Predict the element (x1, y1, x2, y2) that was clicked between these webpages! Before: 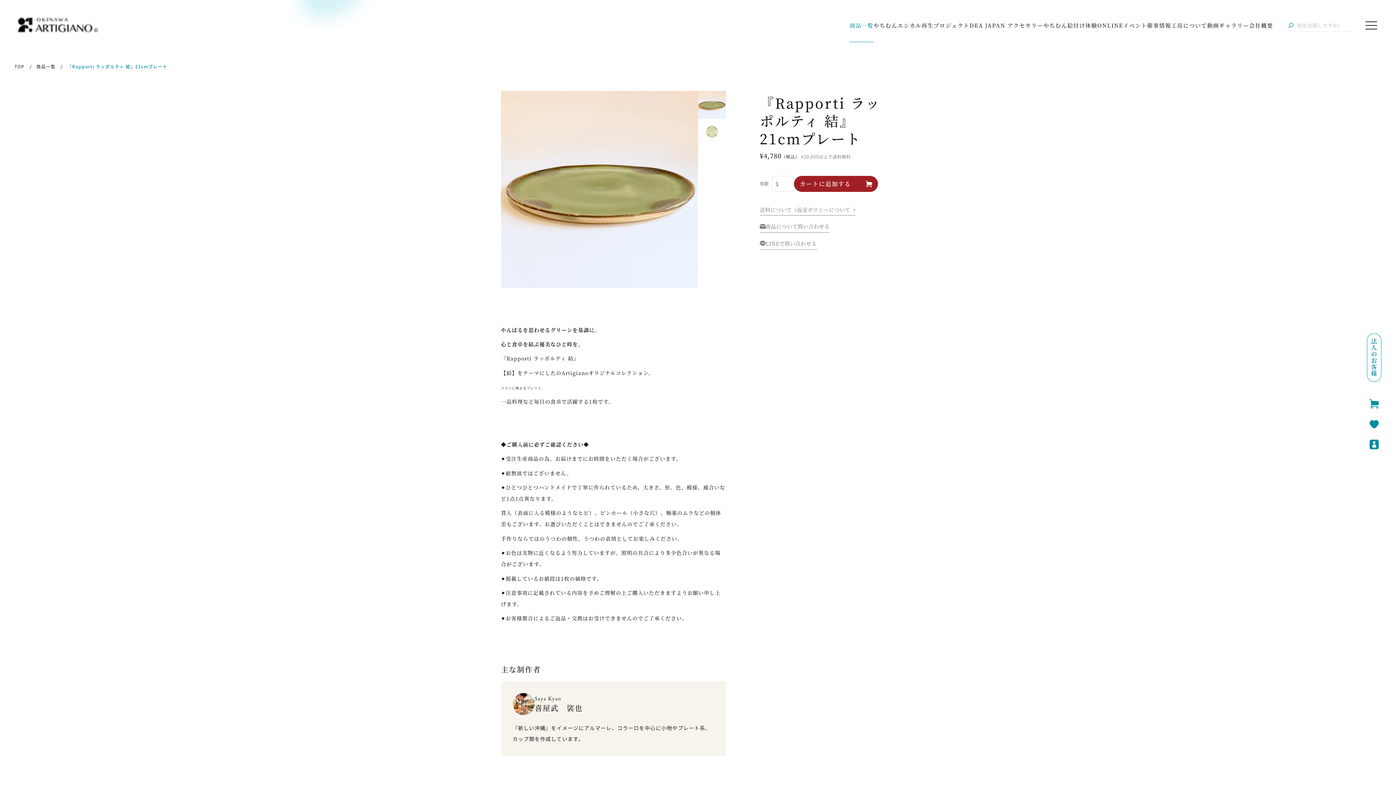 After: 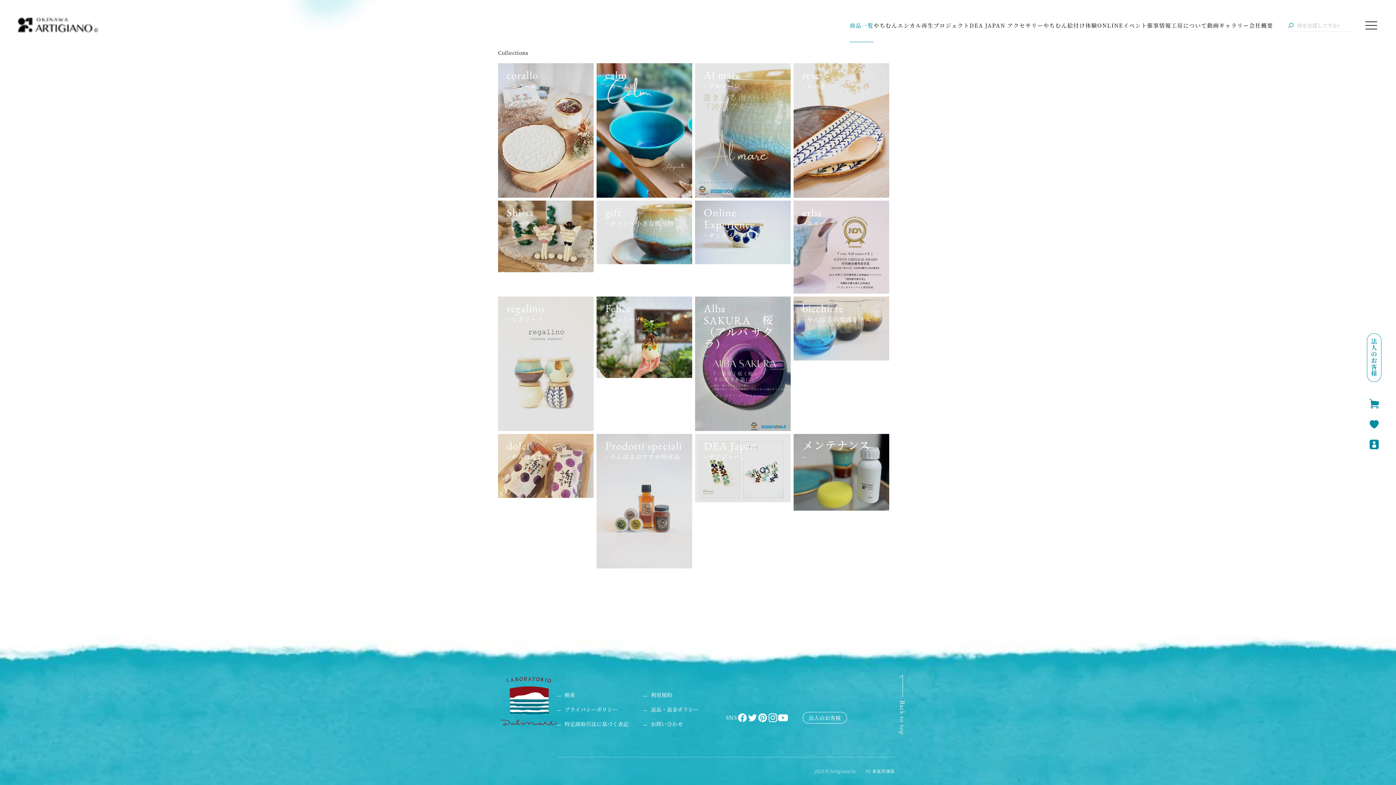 Action: label: 商品一覧 bbox: (849, 20, 873, 30)